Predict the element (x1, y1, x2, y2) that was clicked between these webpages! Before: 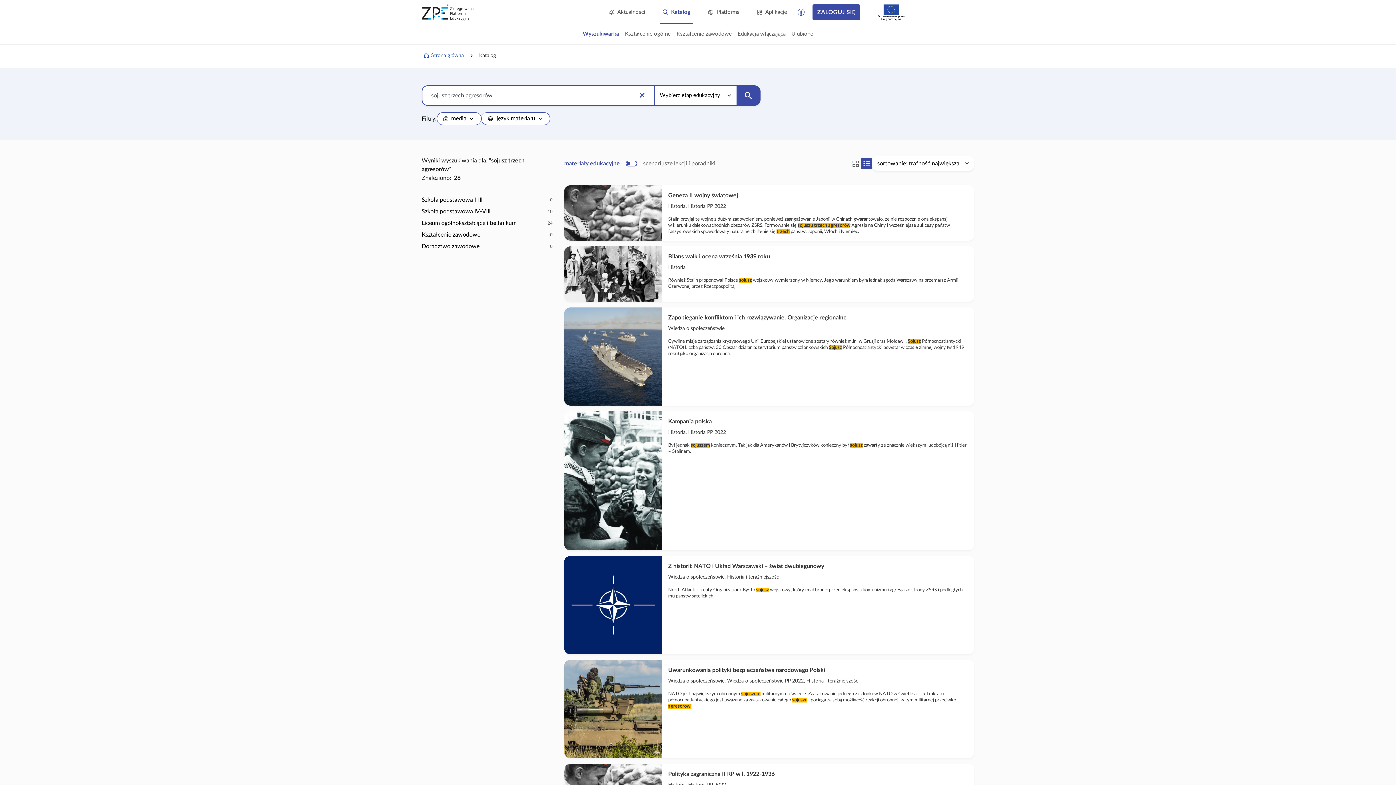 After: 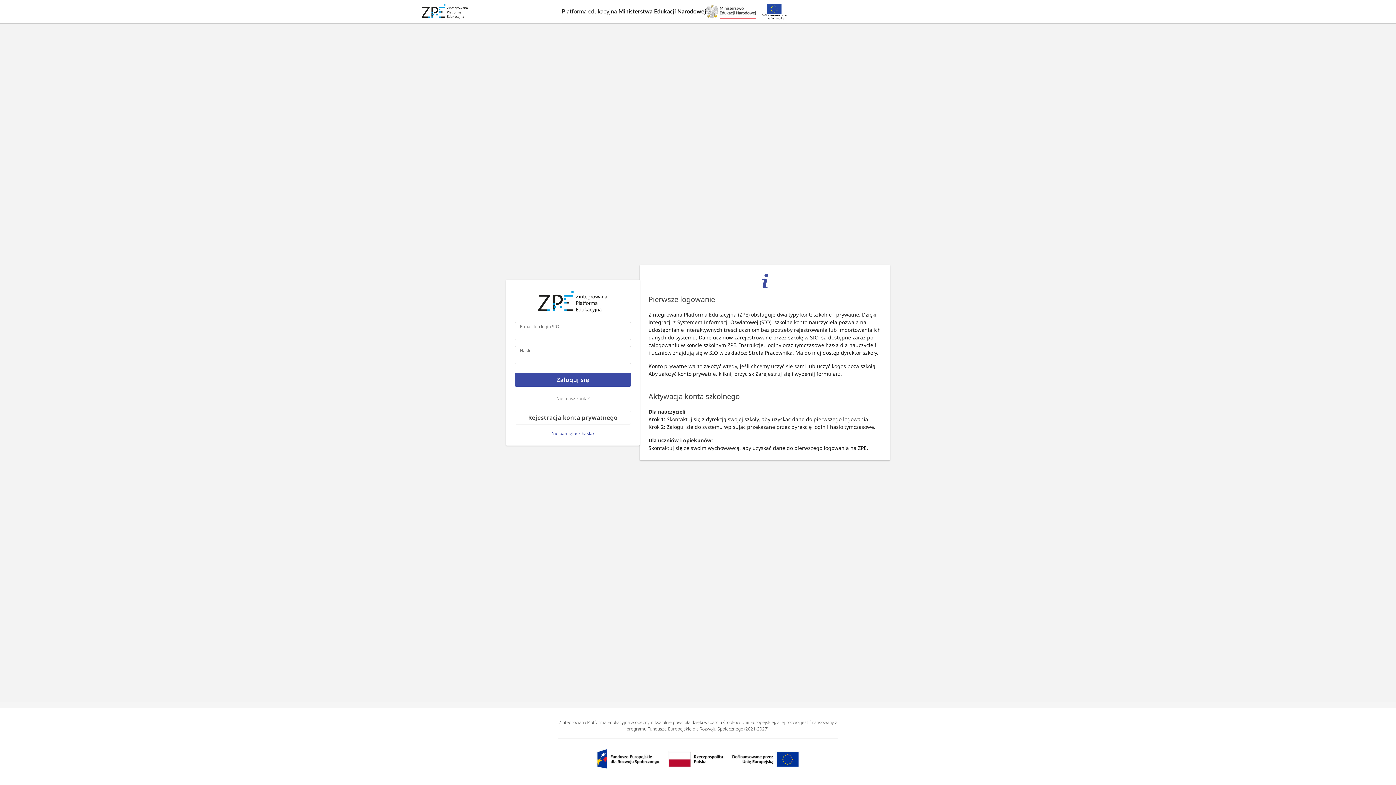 Action: bbox: (788, 29, 816, 38) label: Ulubione